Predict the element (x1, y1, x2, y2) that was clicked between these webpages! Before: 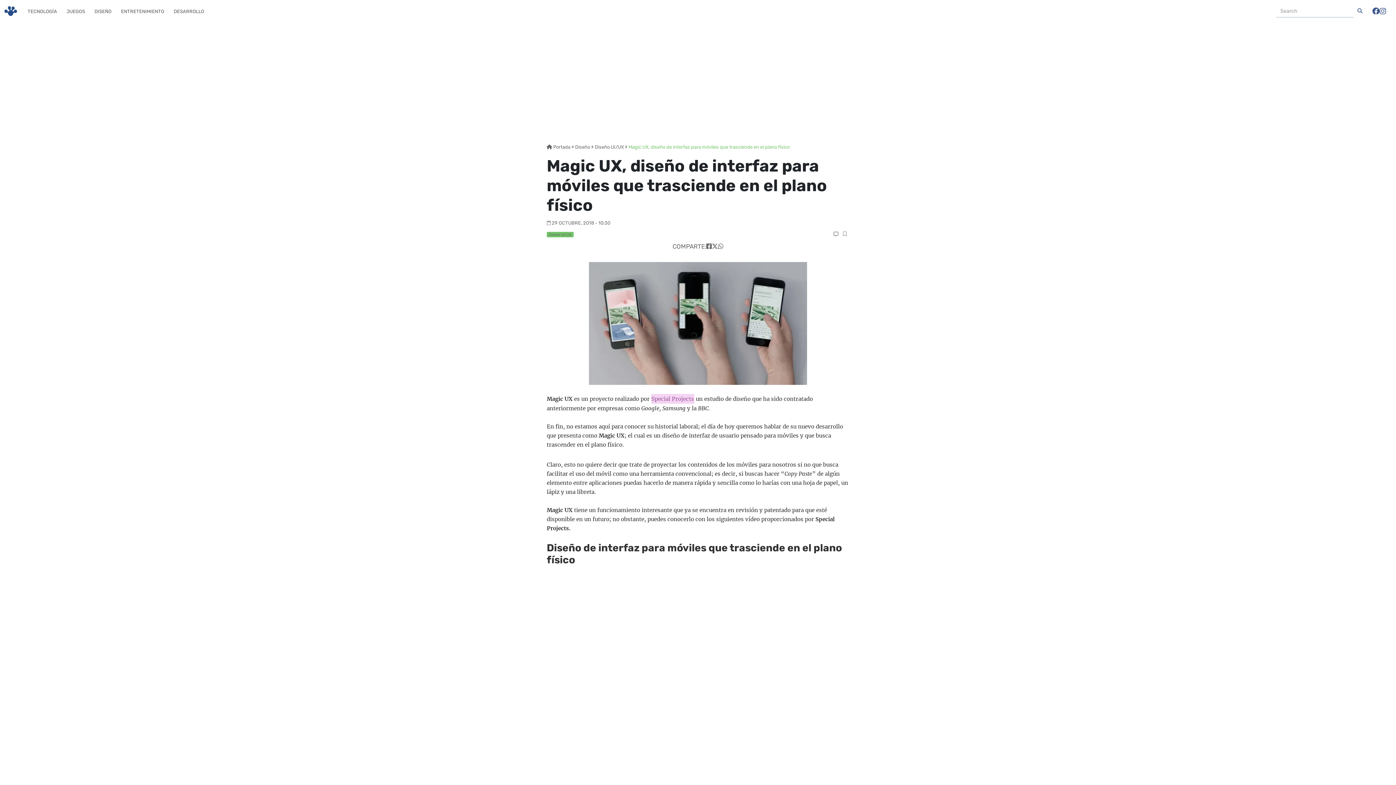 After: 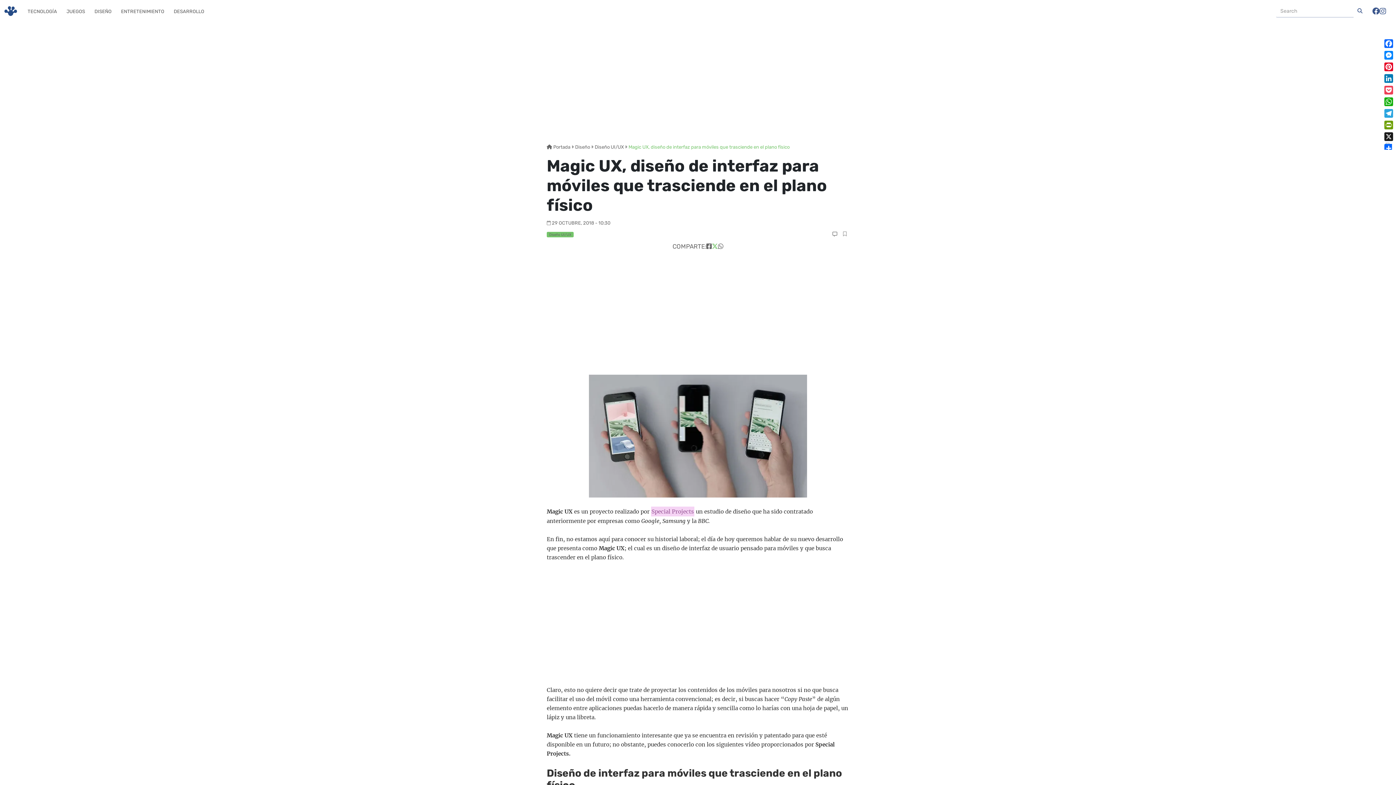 Action: bbox: (712, 242, 718, 250)